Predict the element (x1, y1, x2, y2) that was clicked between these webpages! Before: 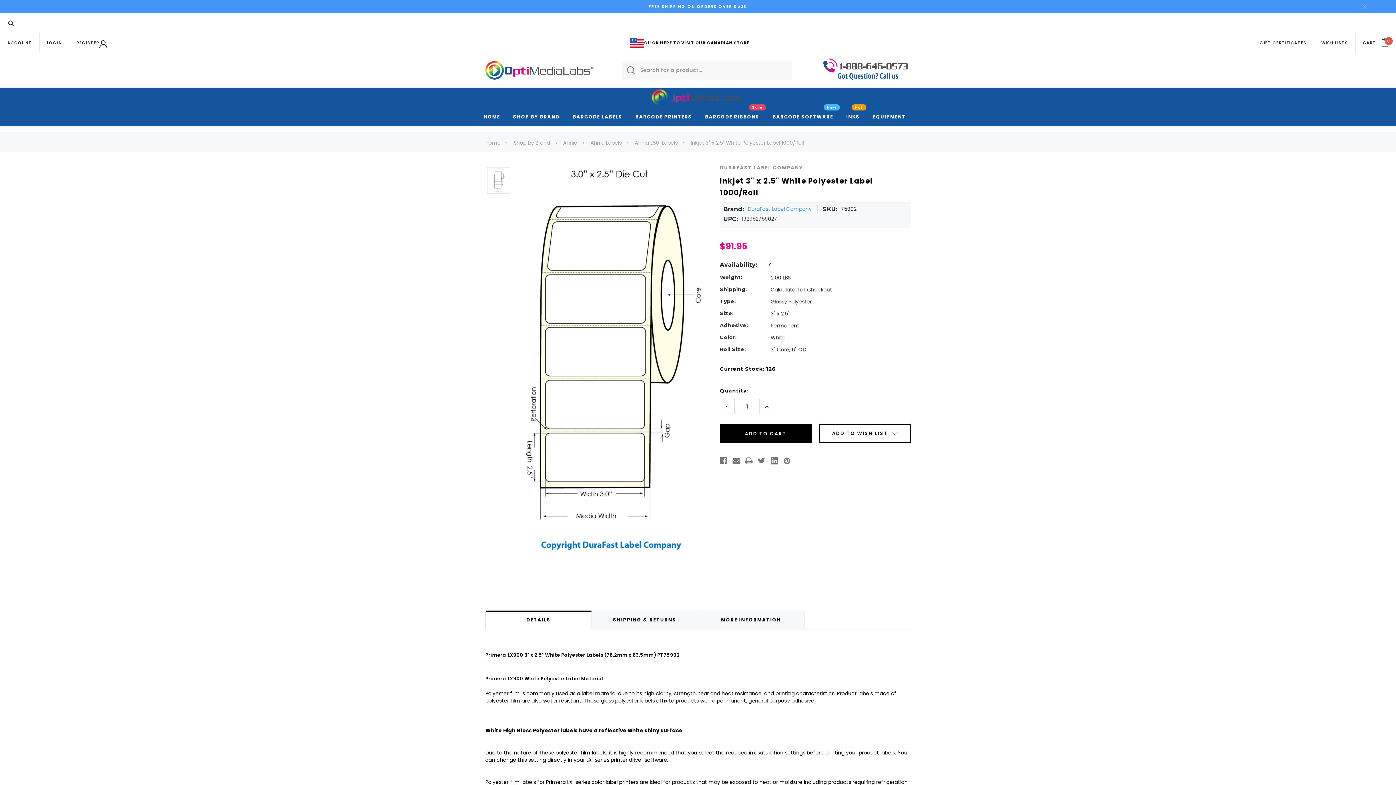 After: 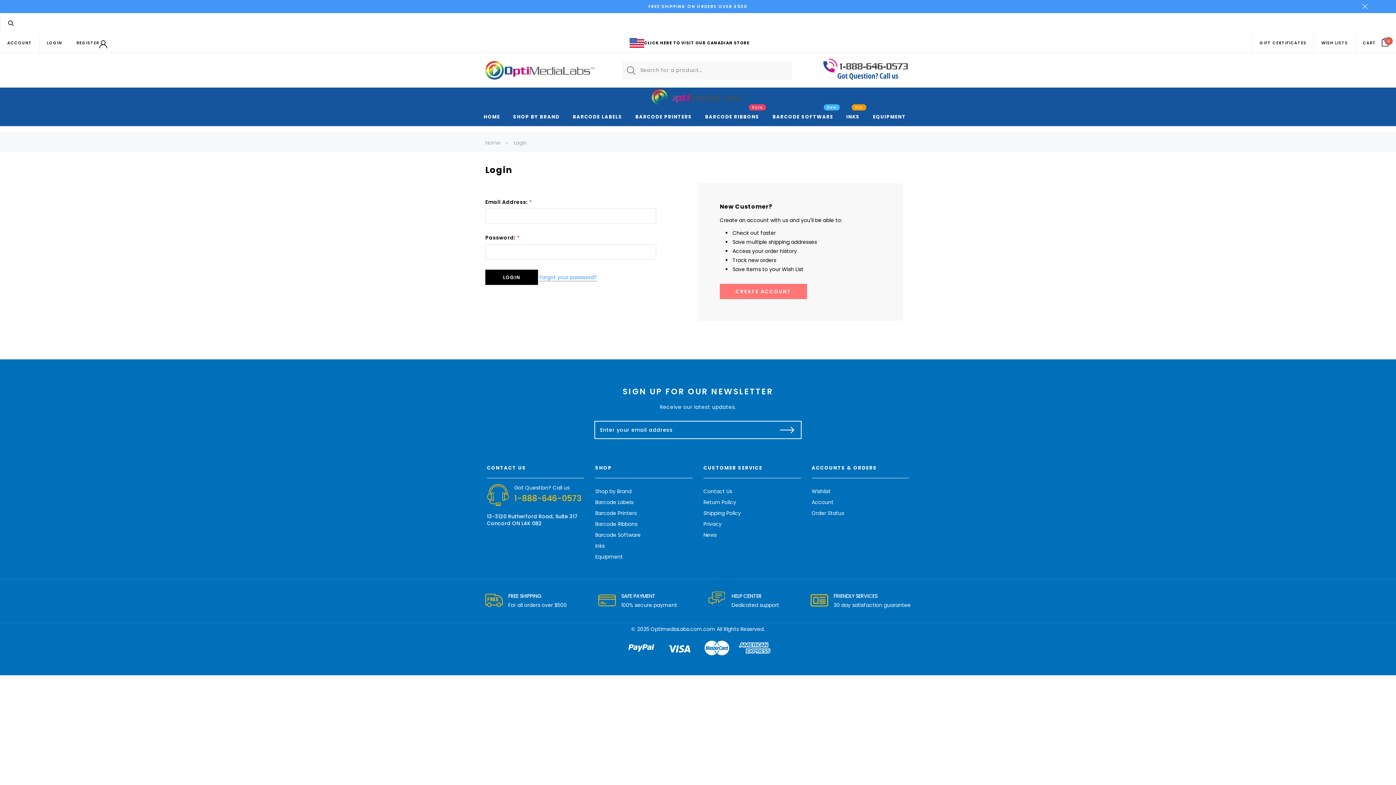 Action: bbox: (0, 33, 39, 53) label: Account